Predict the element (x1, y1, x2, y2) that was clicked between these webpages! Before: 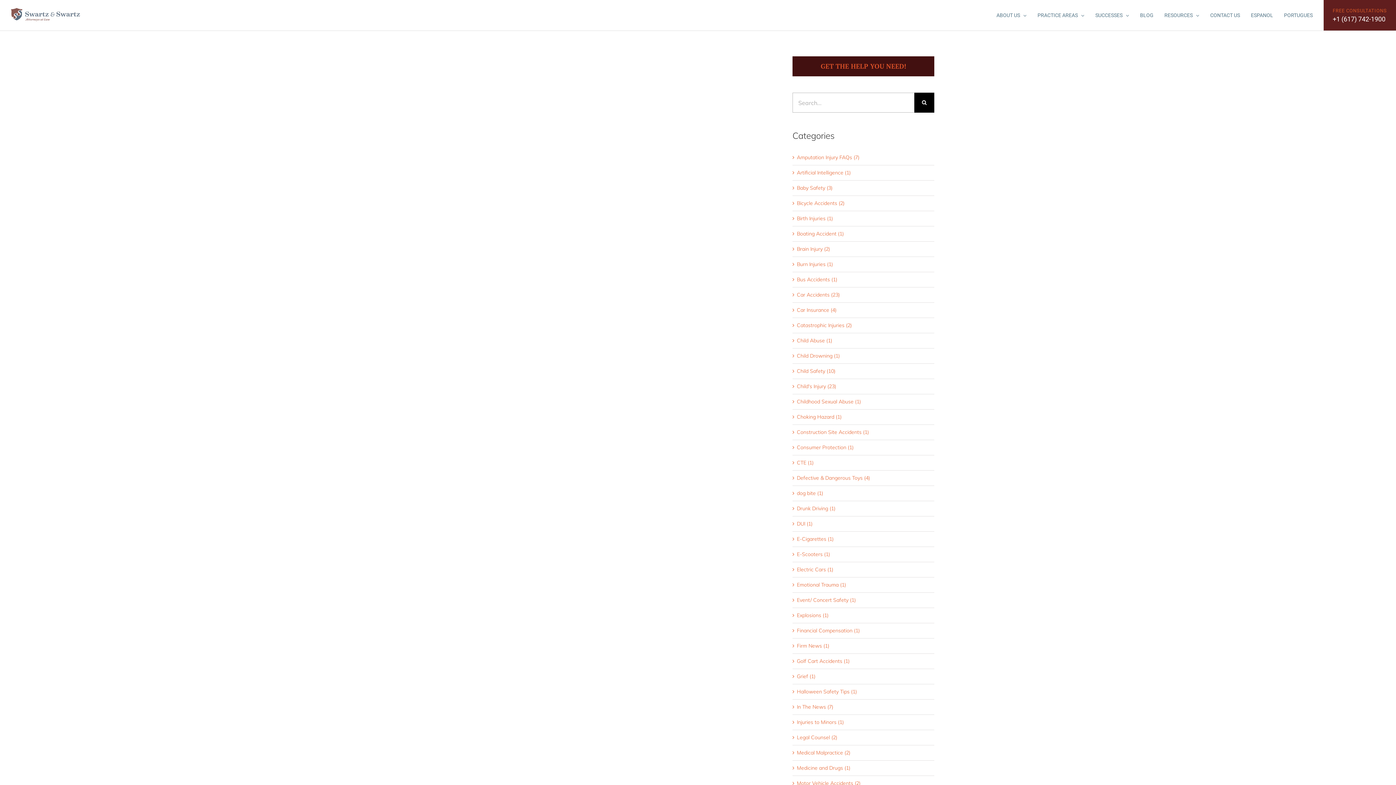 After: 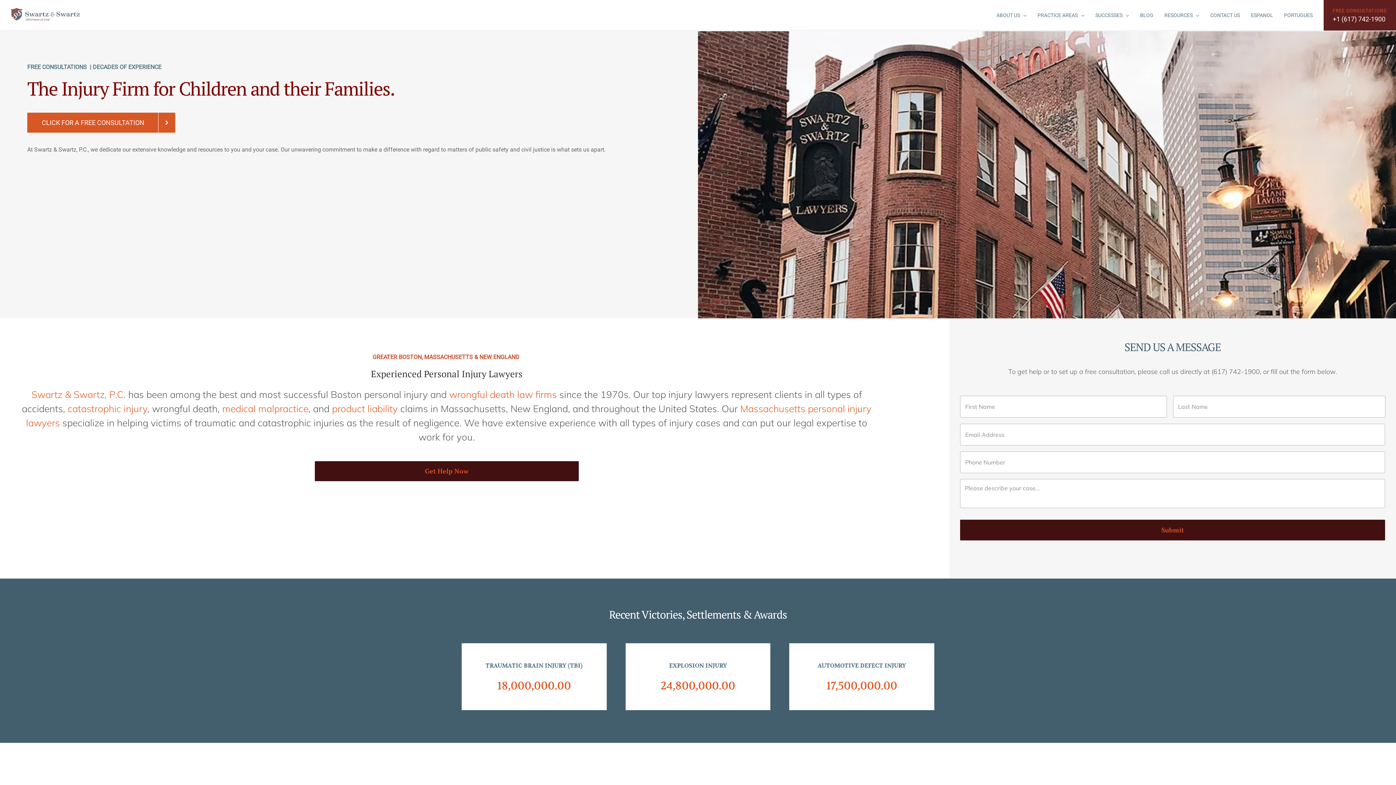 Action: bbox: (10, 8, 80, 20)